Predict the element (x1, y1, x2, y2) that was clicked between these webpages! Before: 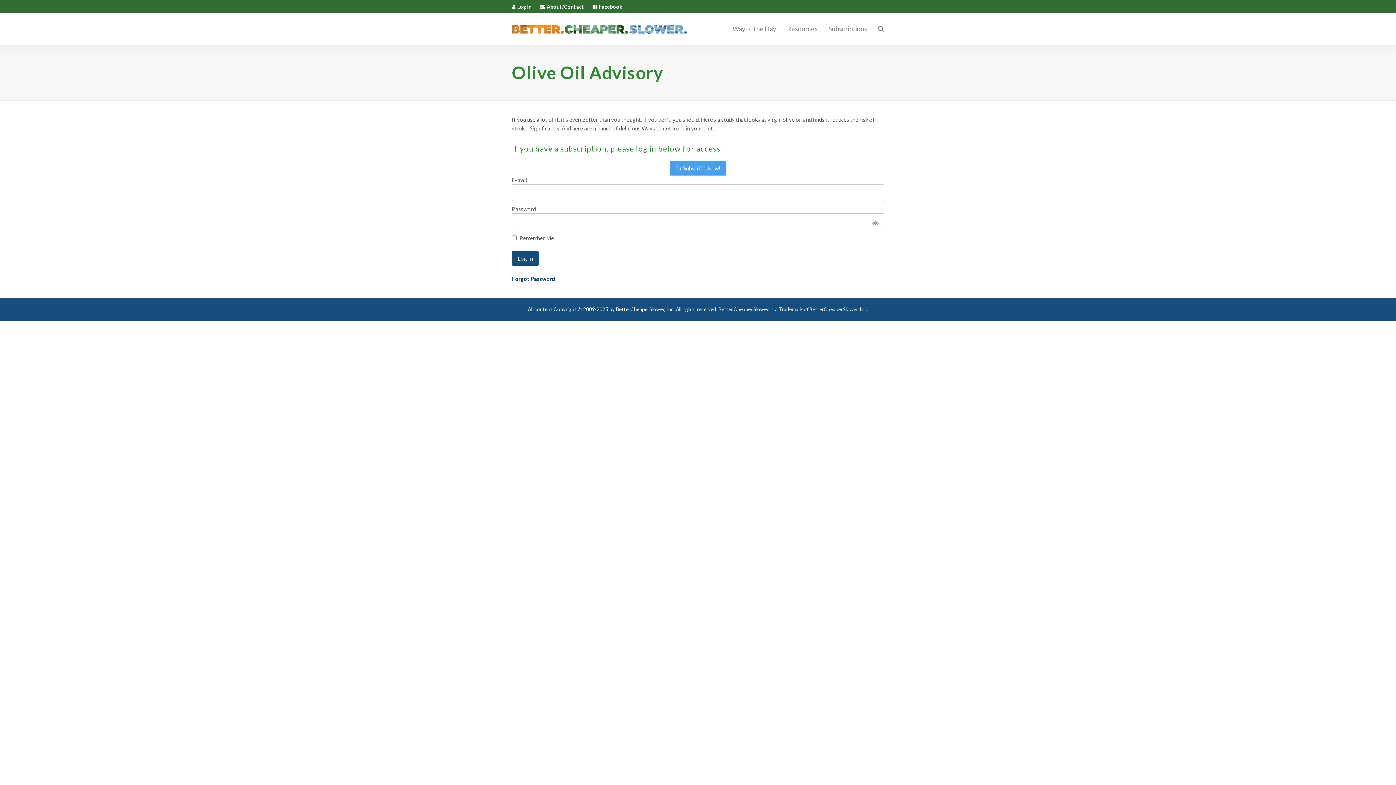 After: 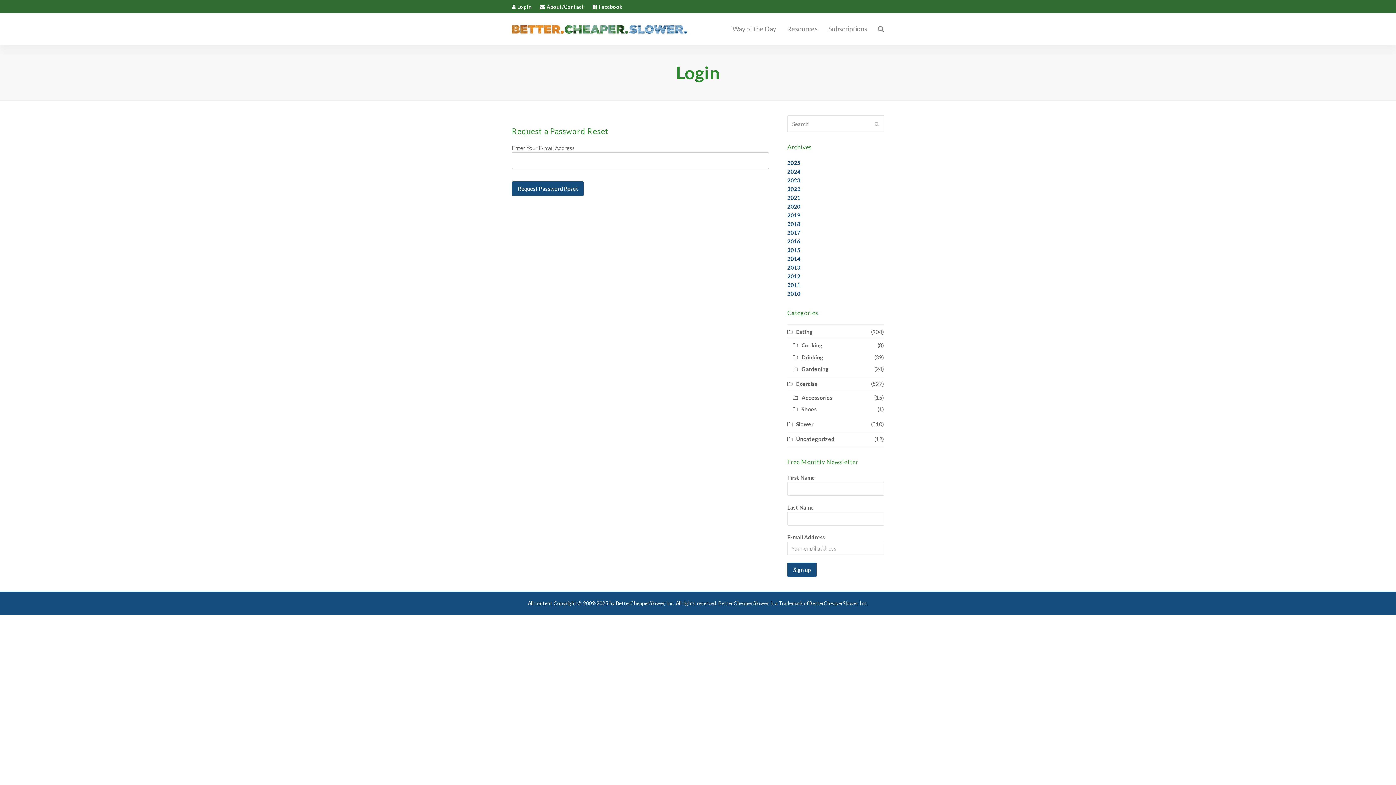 Action: label: Forgot Password bbox: (512, 275, 555, 282)